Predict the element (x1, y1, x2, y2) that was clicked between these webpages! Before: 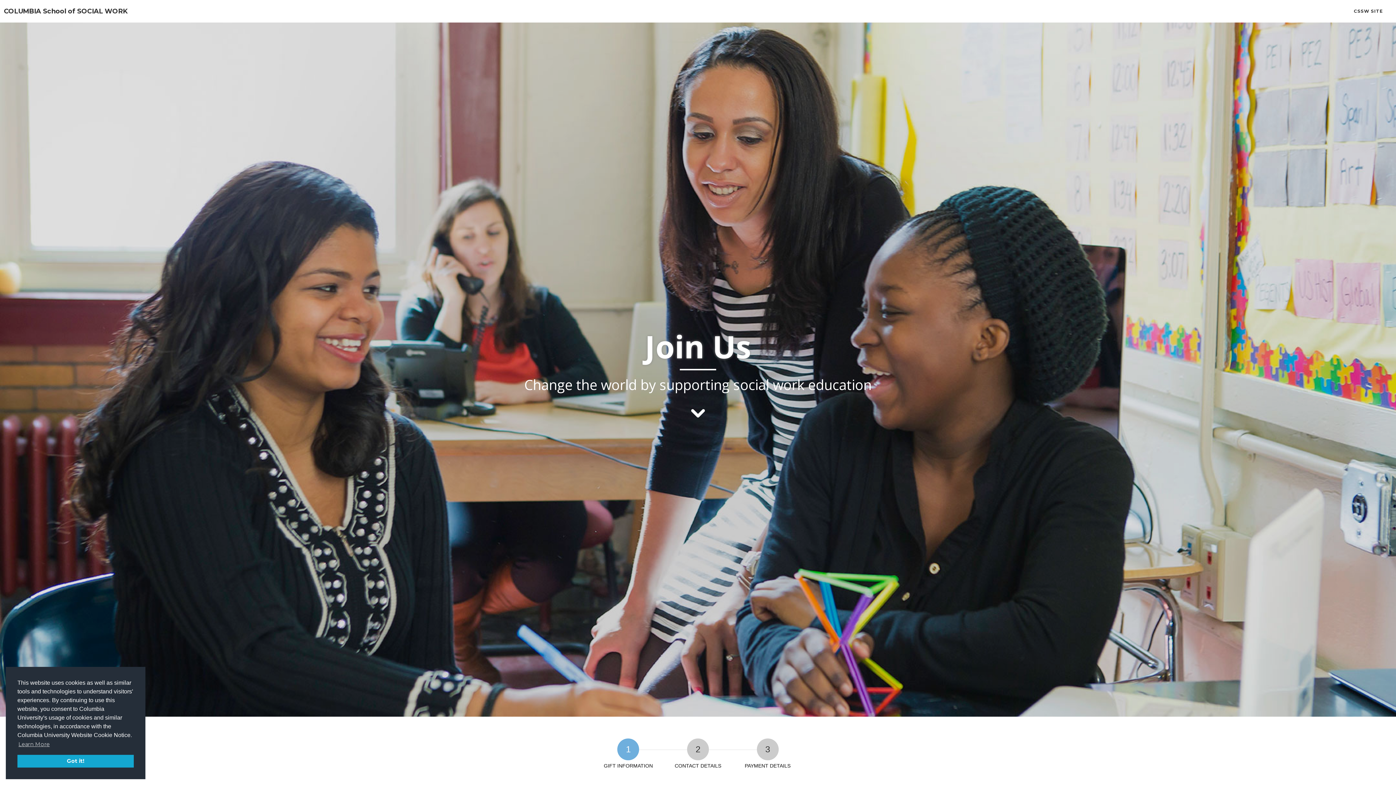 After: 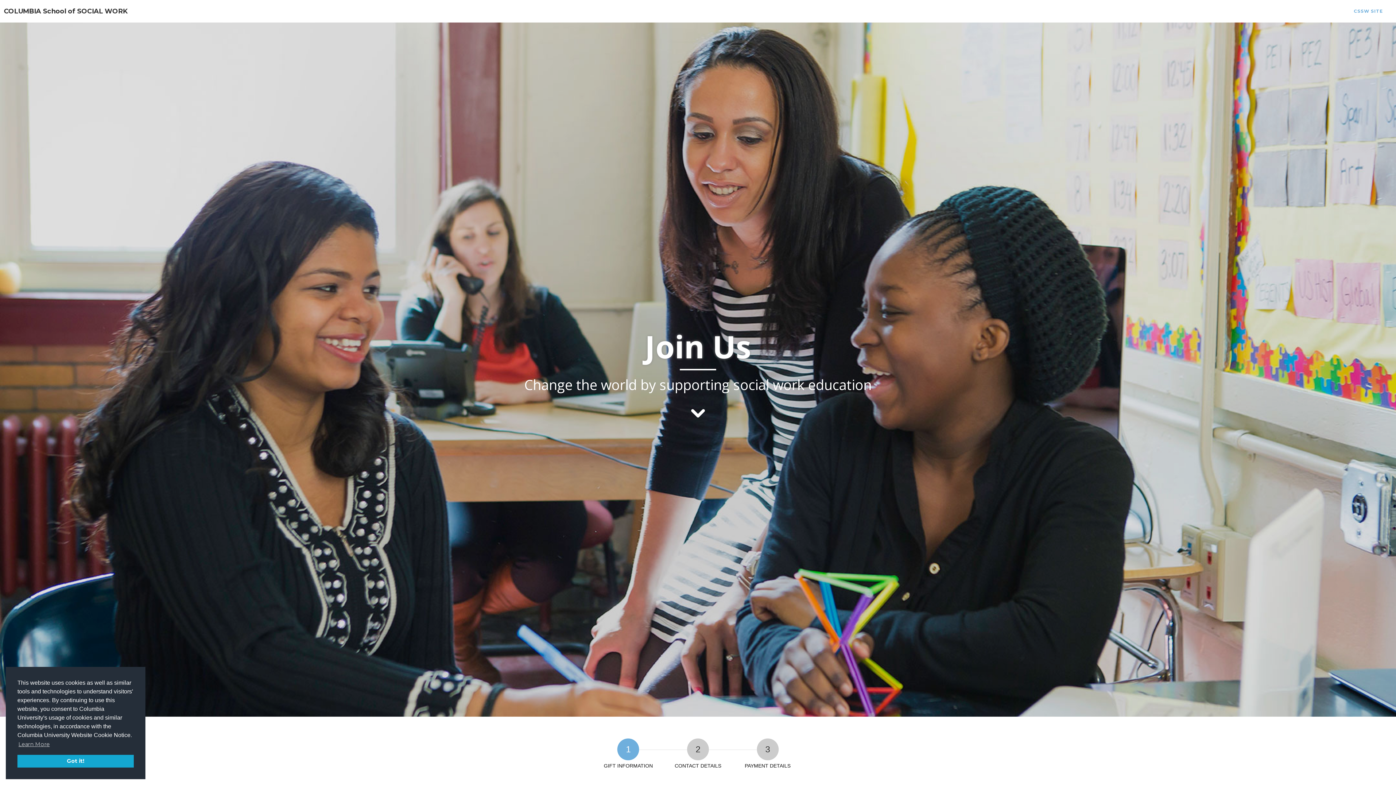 Action: label: CSSW SITE bbox: (1346, 0, 1390, 22)